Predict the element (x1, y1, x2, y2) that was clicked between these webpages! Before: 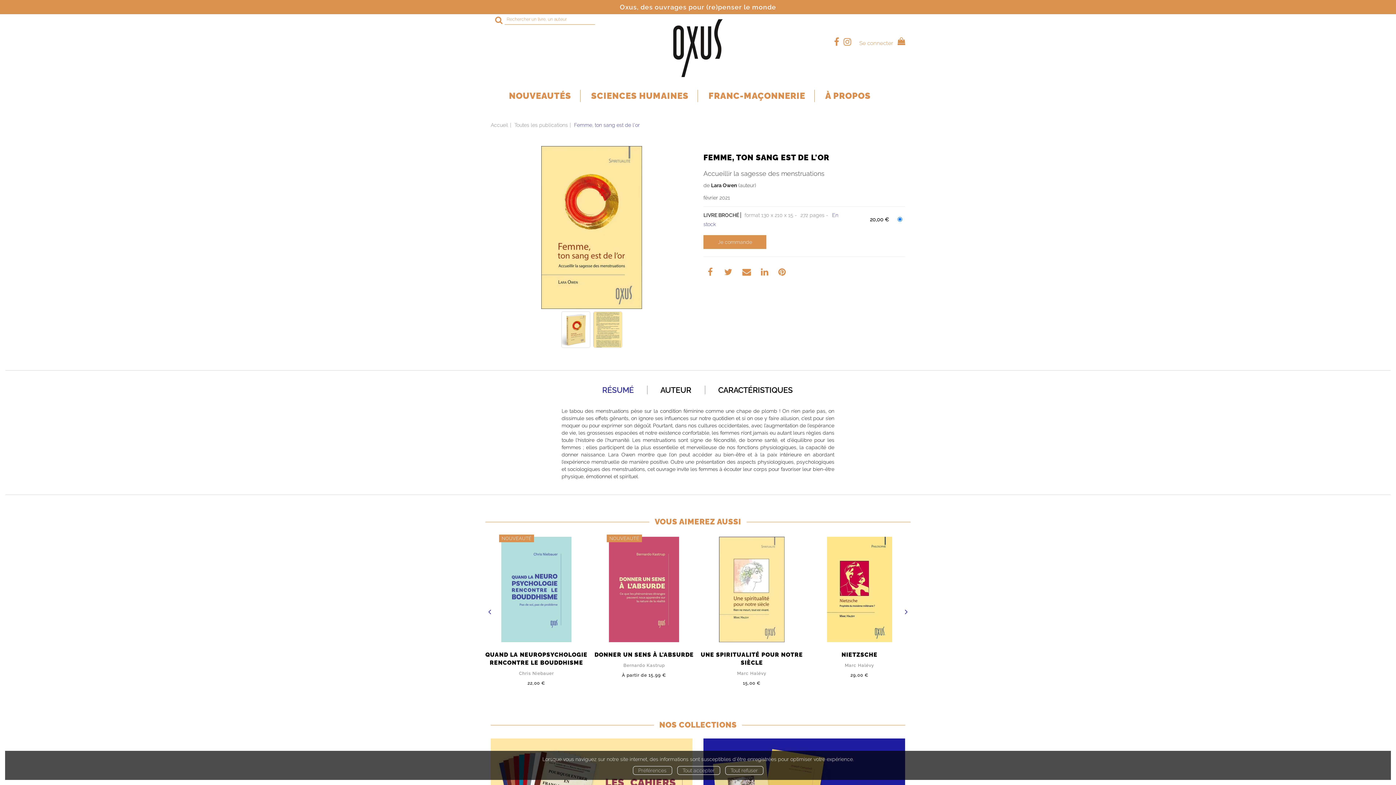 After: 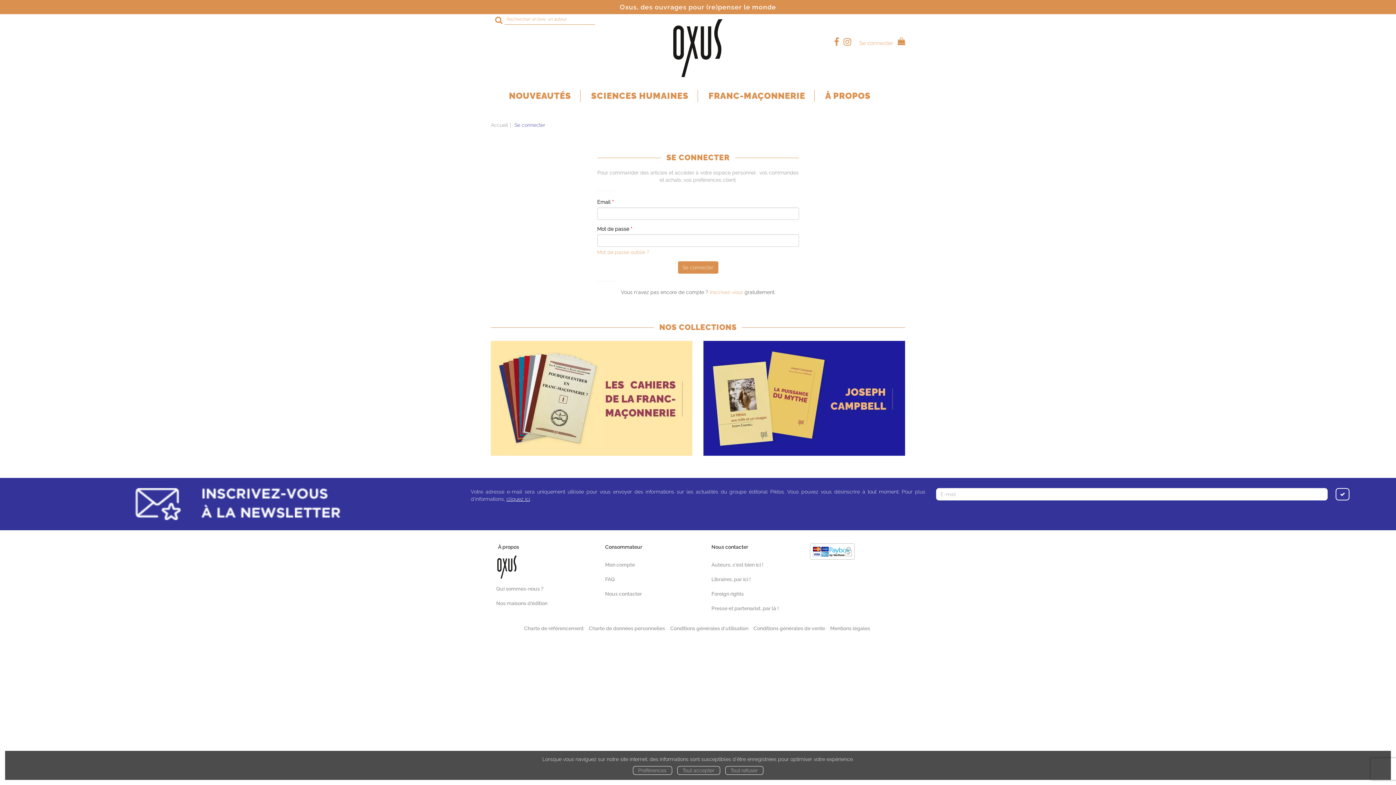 Action: label: Se connecter bbox: (859, 39, 893, 47)